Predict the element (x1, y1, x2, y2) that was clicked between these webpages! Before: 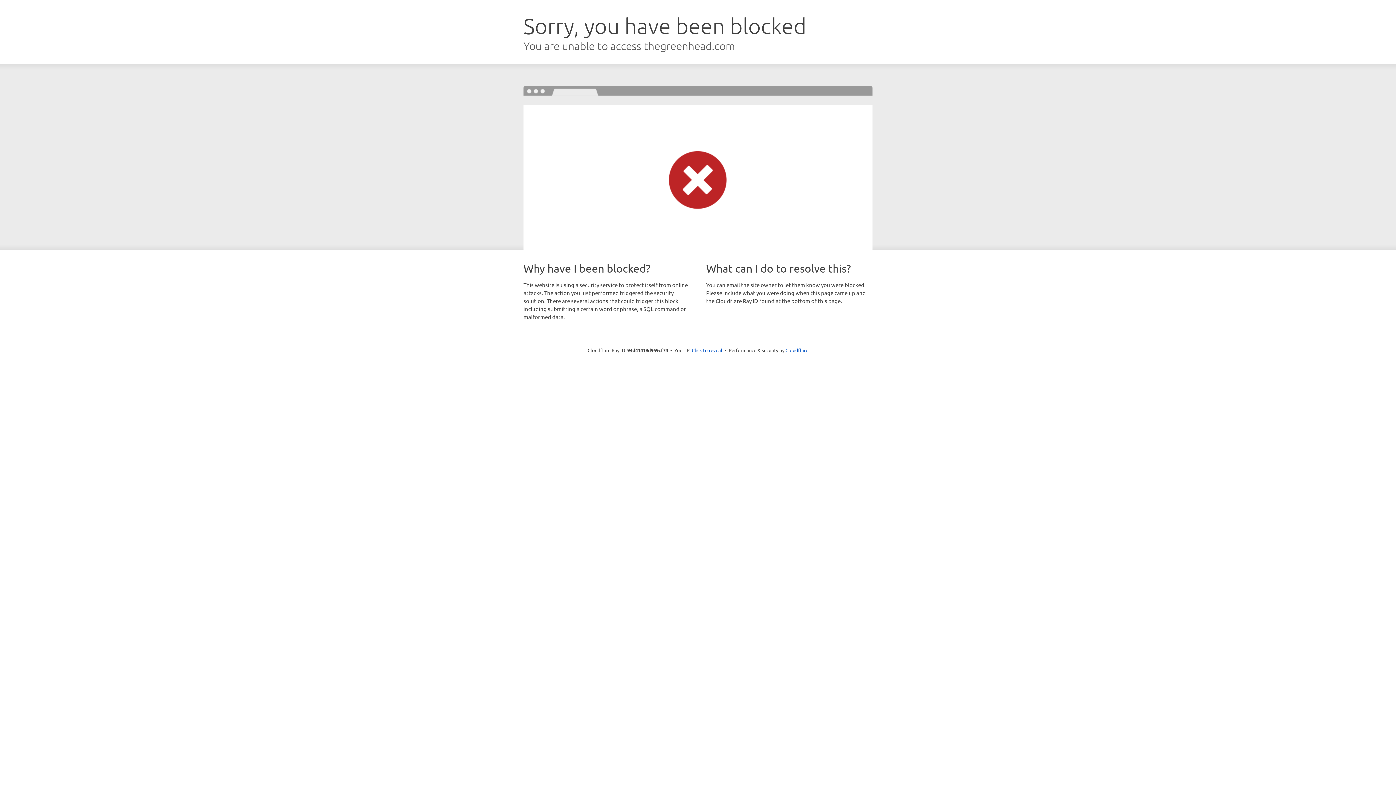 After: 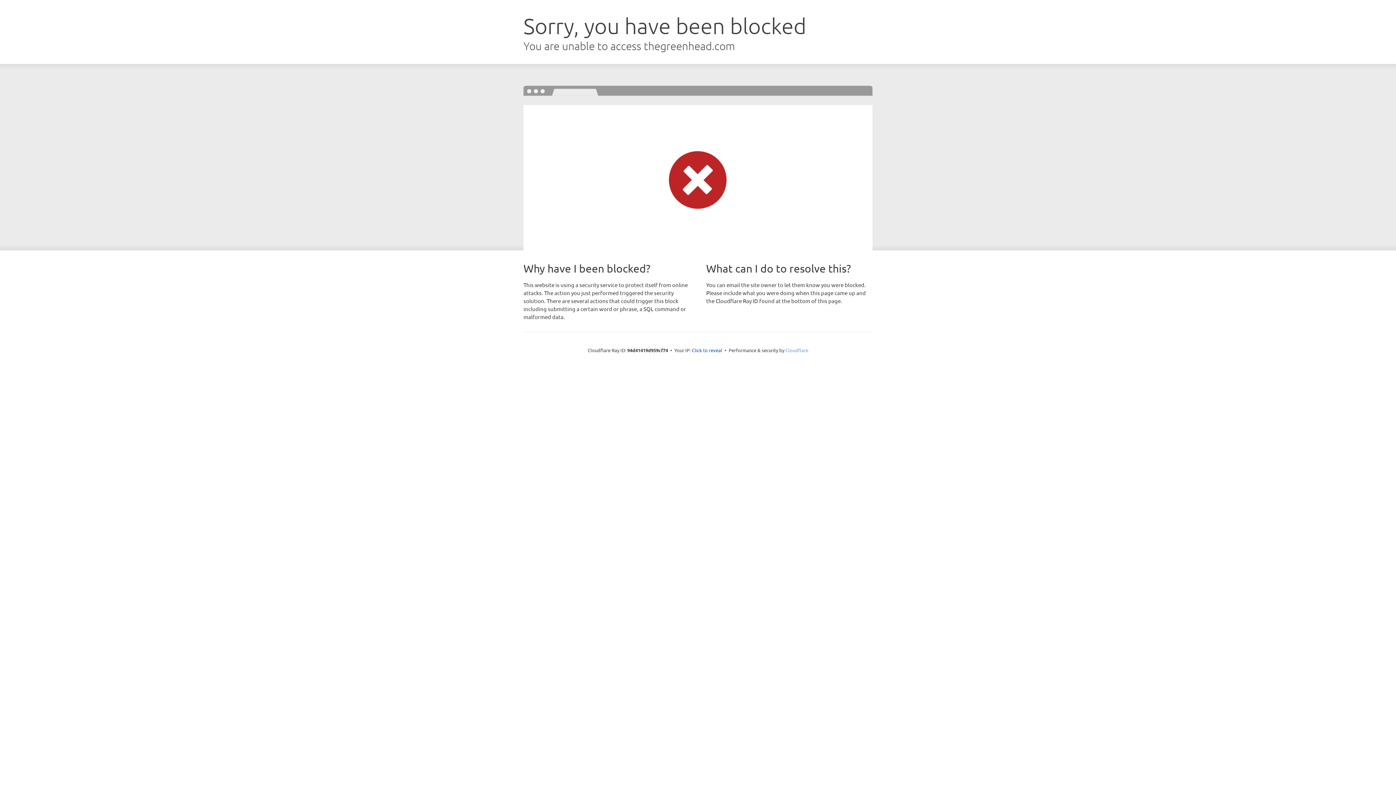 Action: label: Cloudflare bbox: (785, 347, 808, 353)